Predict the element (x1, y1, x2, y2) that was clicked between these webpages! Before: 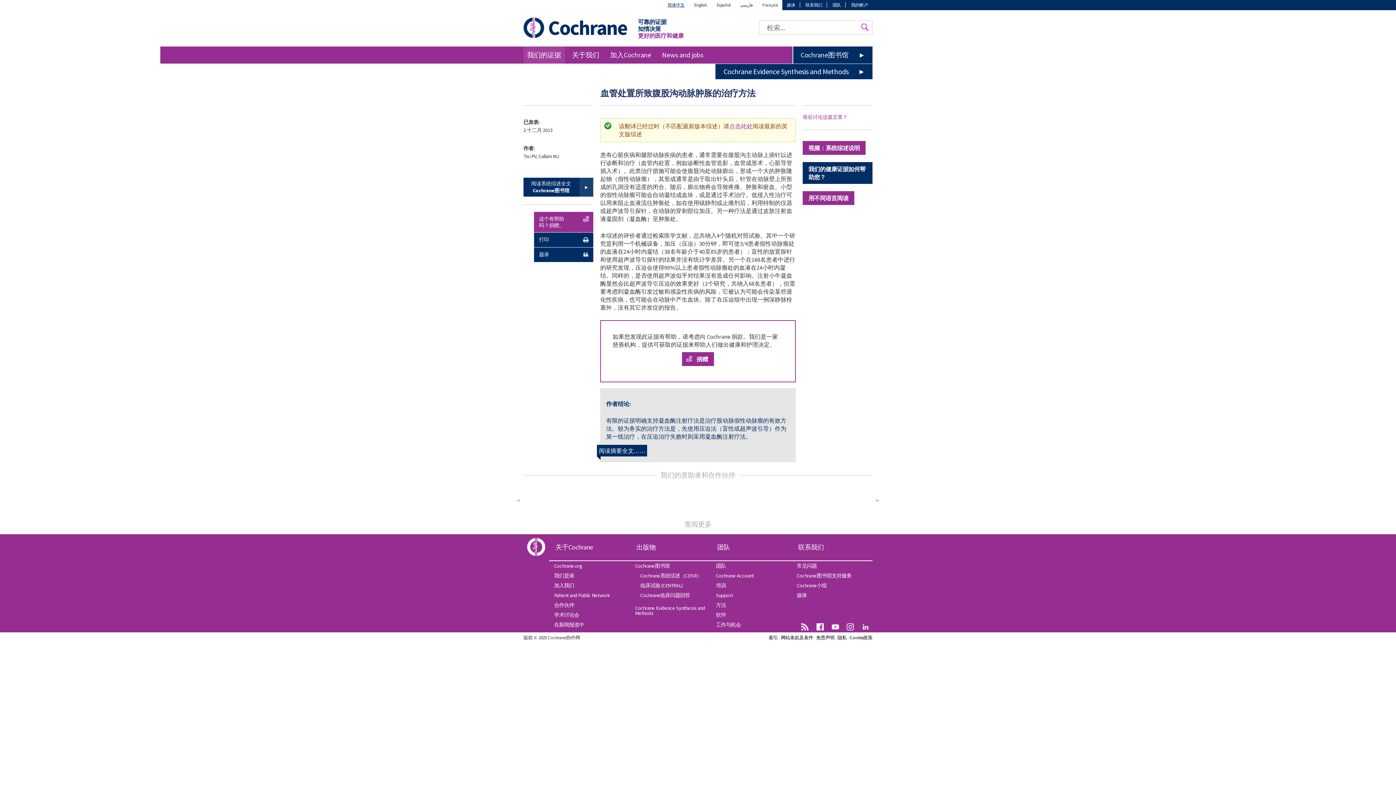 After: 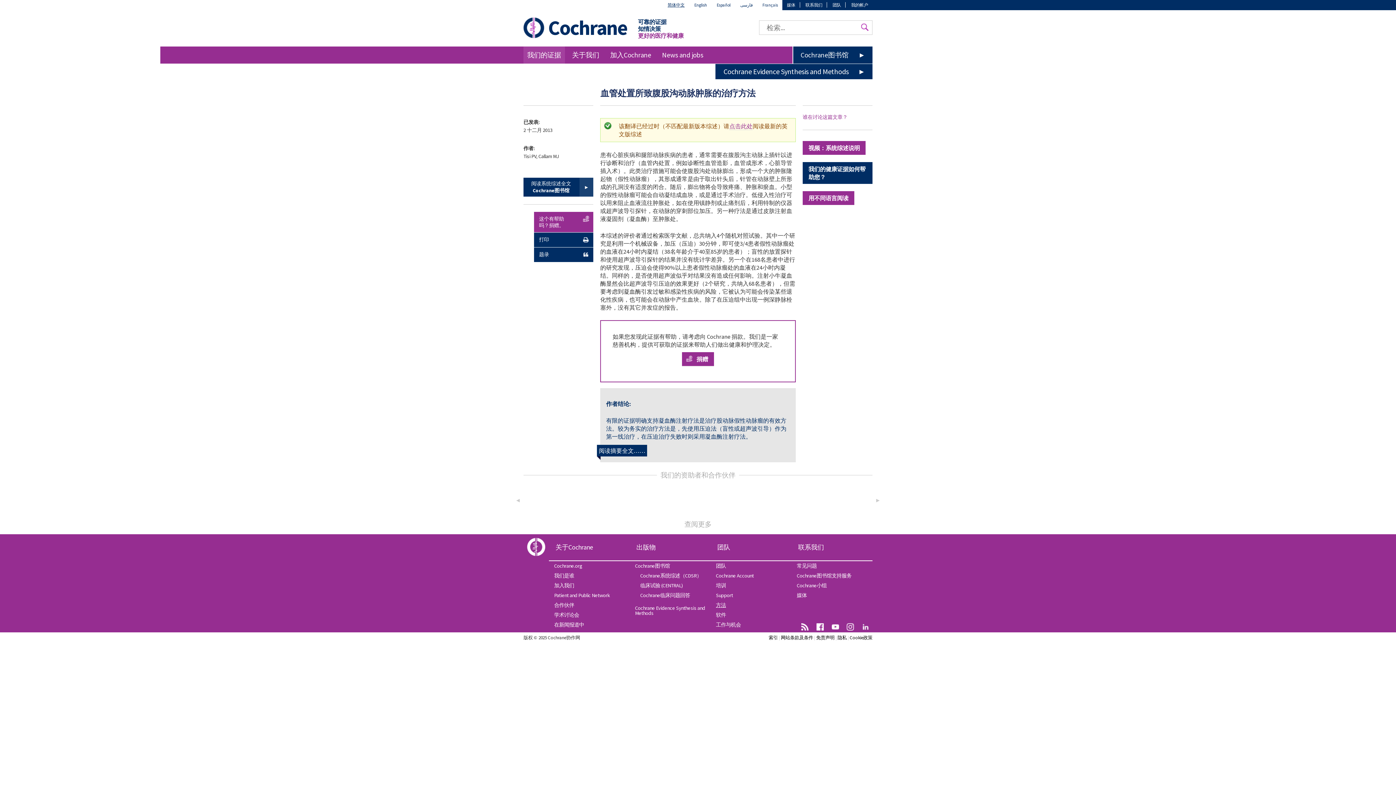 Action: bbox: (710, 600, 791, 610) label: 方法